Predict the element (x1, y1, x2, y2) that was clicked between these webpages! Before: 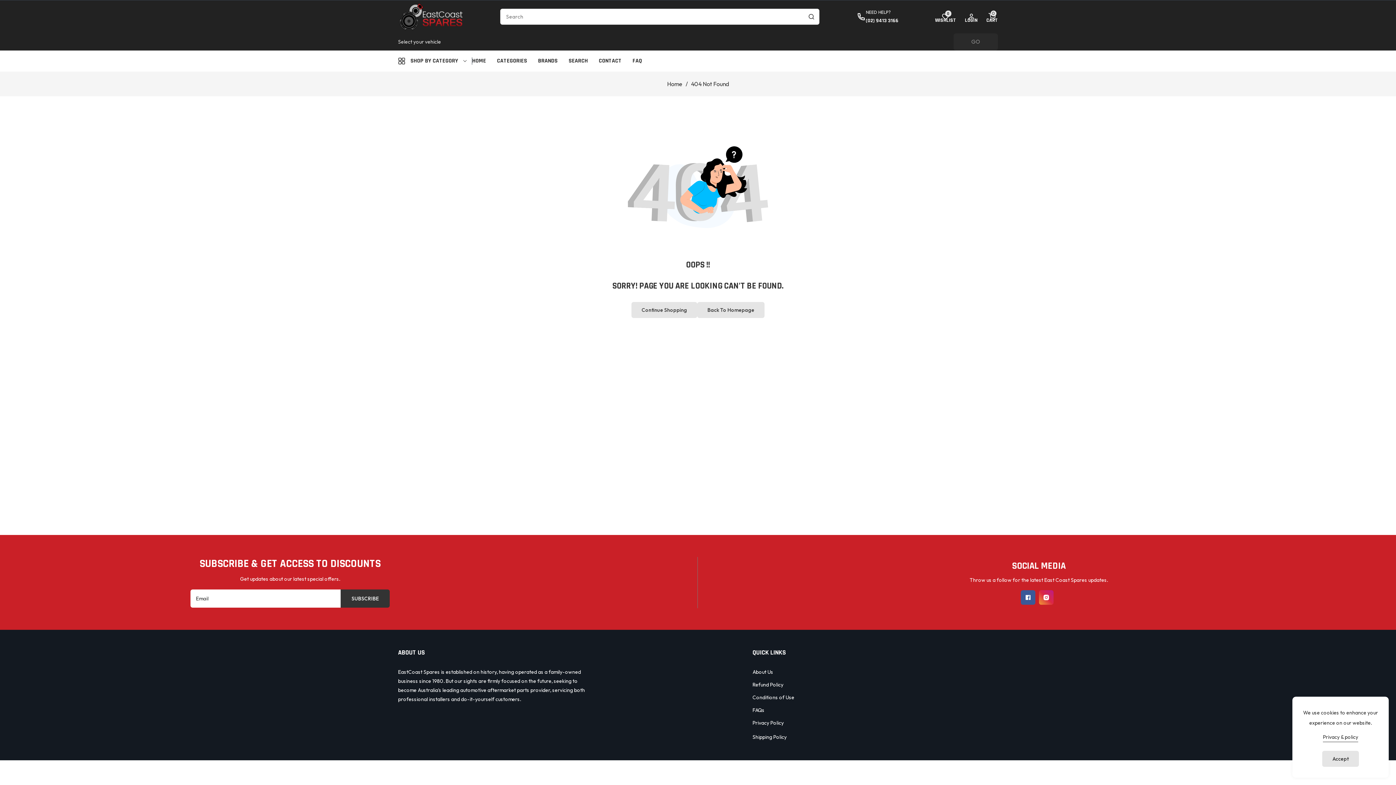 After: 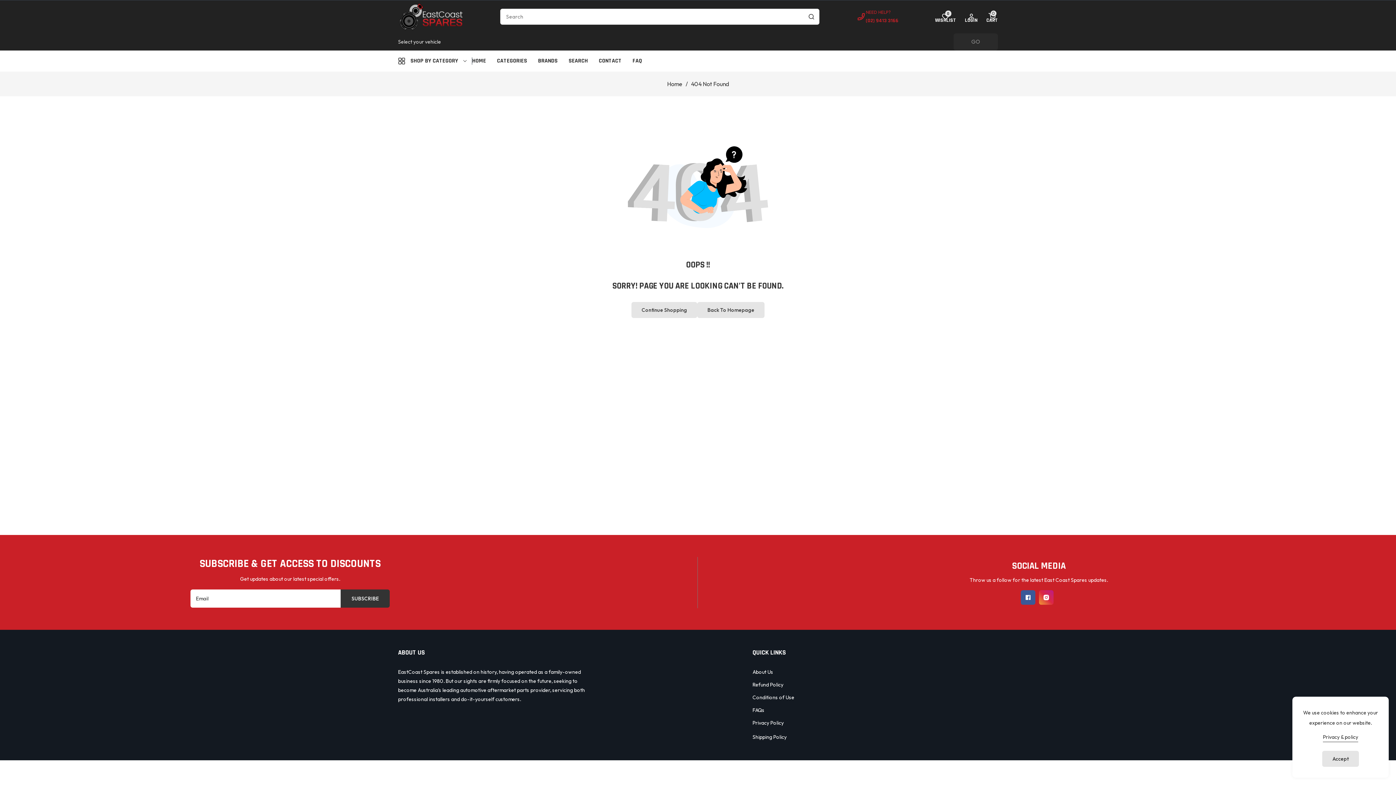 Action: bbox: (856, 9, 898, 24) label: NEED HELP?
(02) 9413 3166